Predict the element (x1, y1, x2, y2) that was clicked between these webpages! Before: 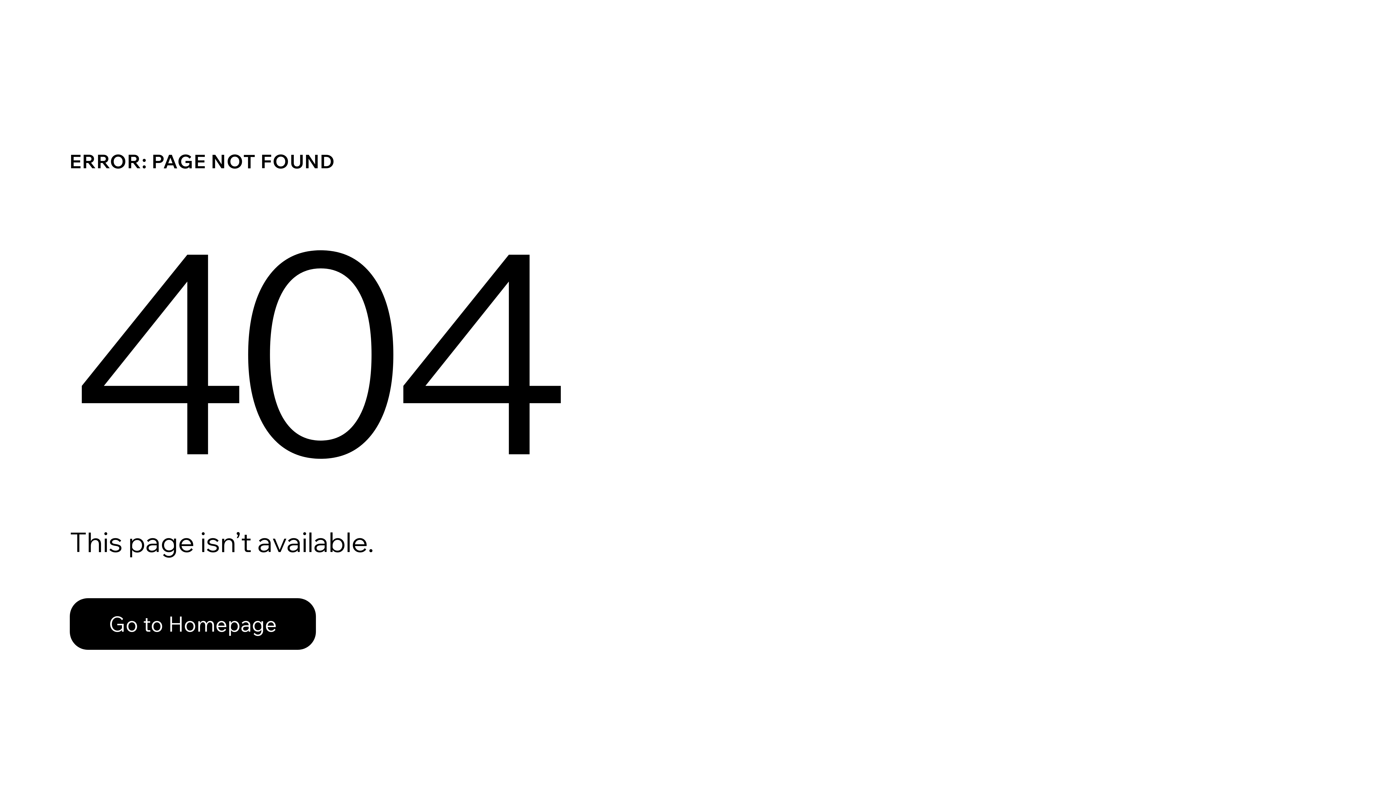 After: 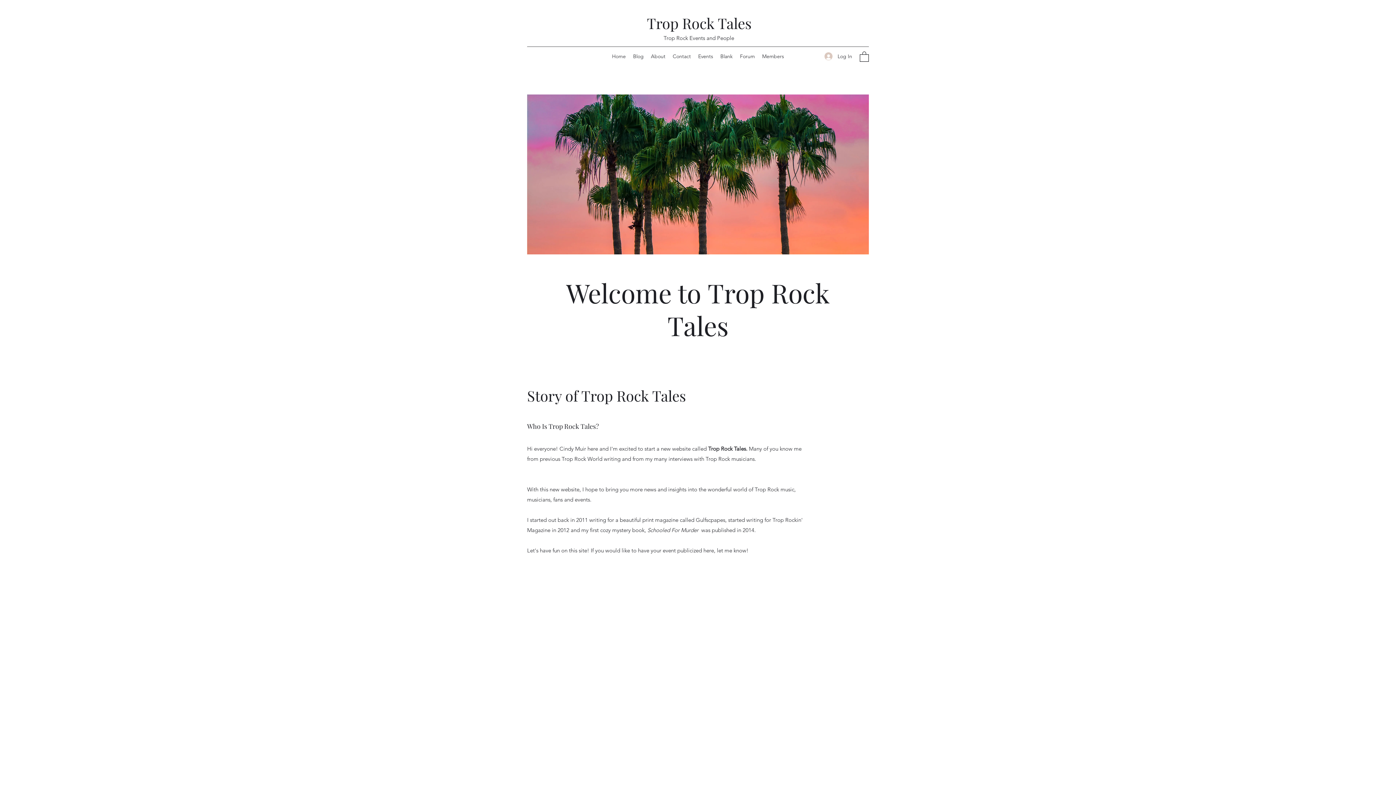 Action: label: Go to Homepage bbox: (69, 598, 316, 650)